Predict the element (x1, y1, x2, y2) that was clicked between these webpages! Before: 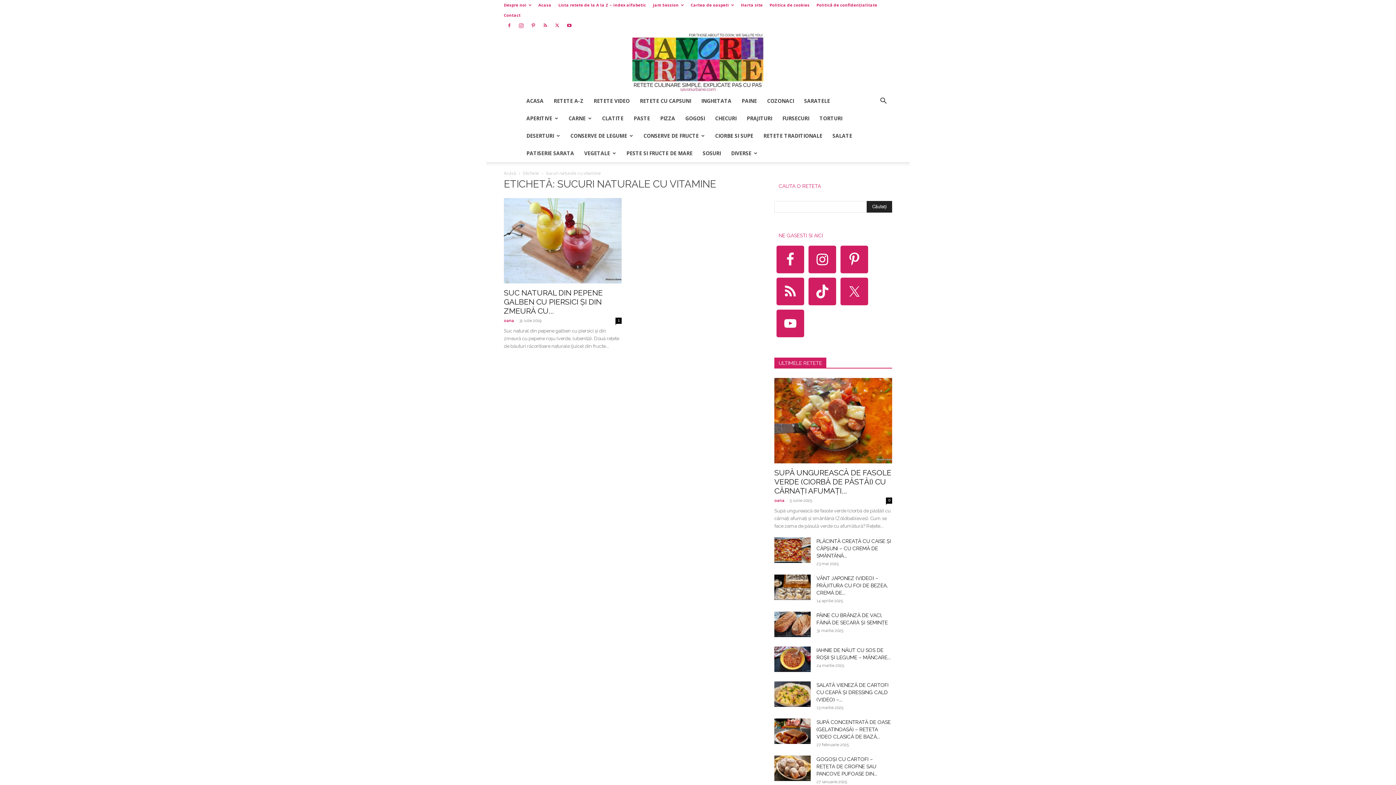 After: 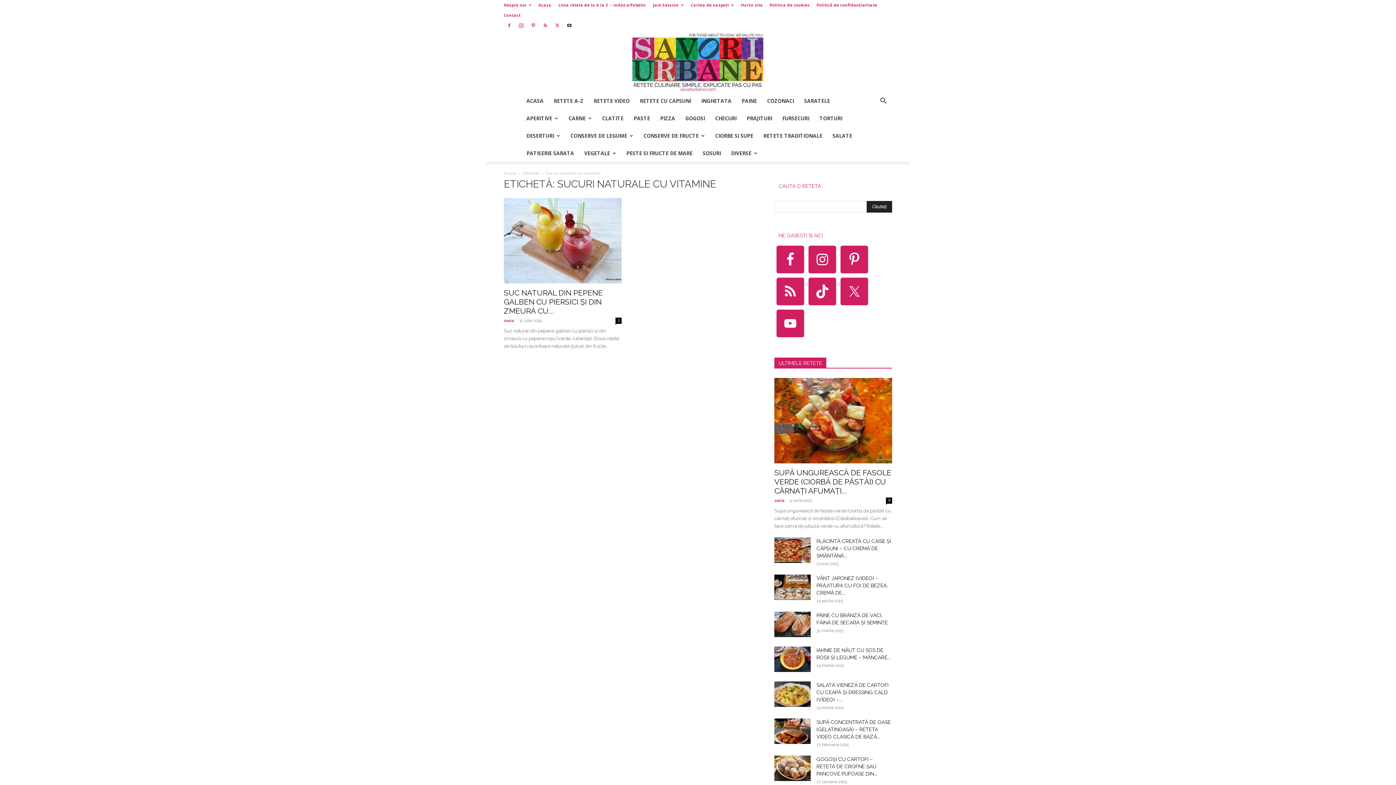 Action: bbox: (564, 20, 574, 30)